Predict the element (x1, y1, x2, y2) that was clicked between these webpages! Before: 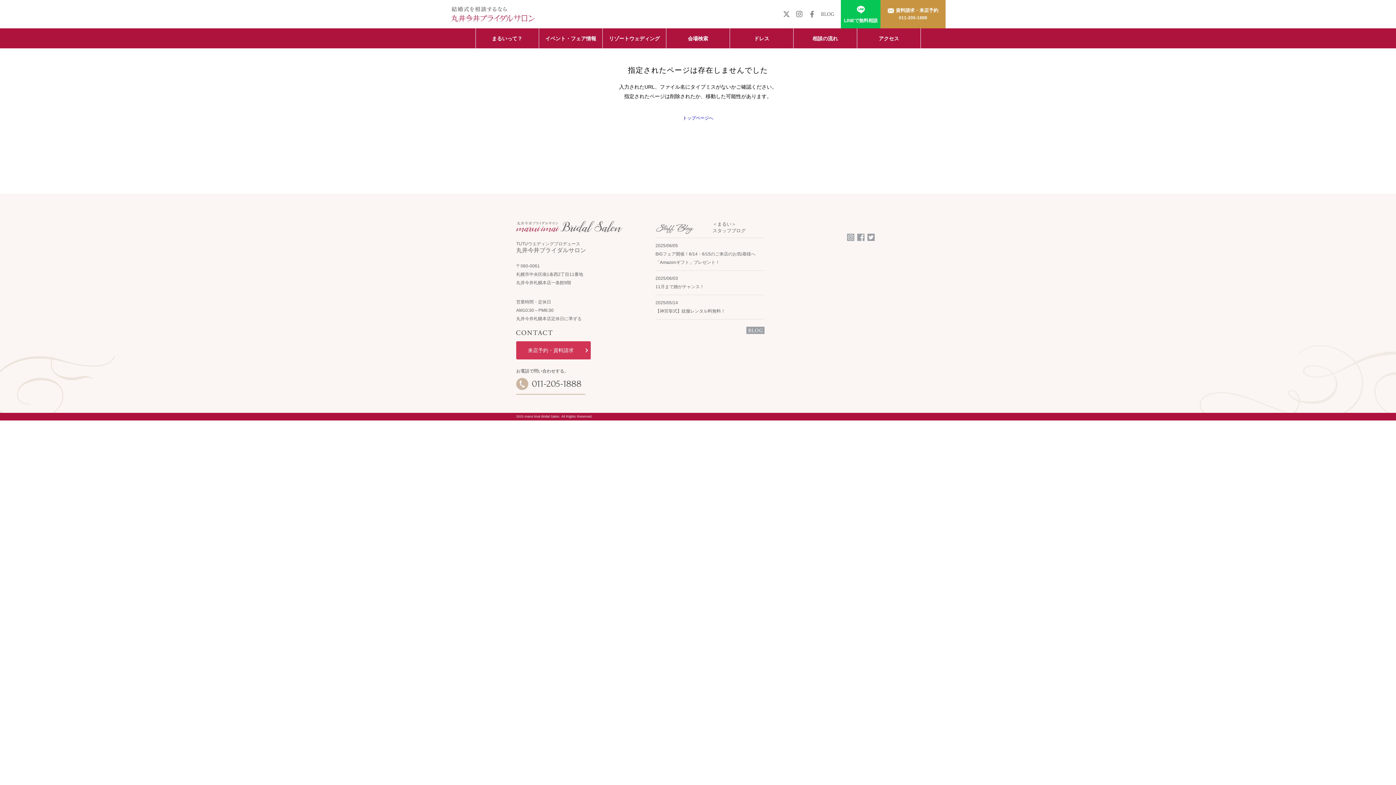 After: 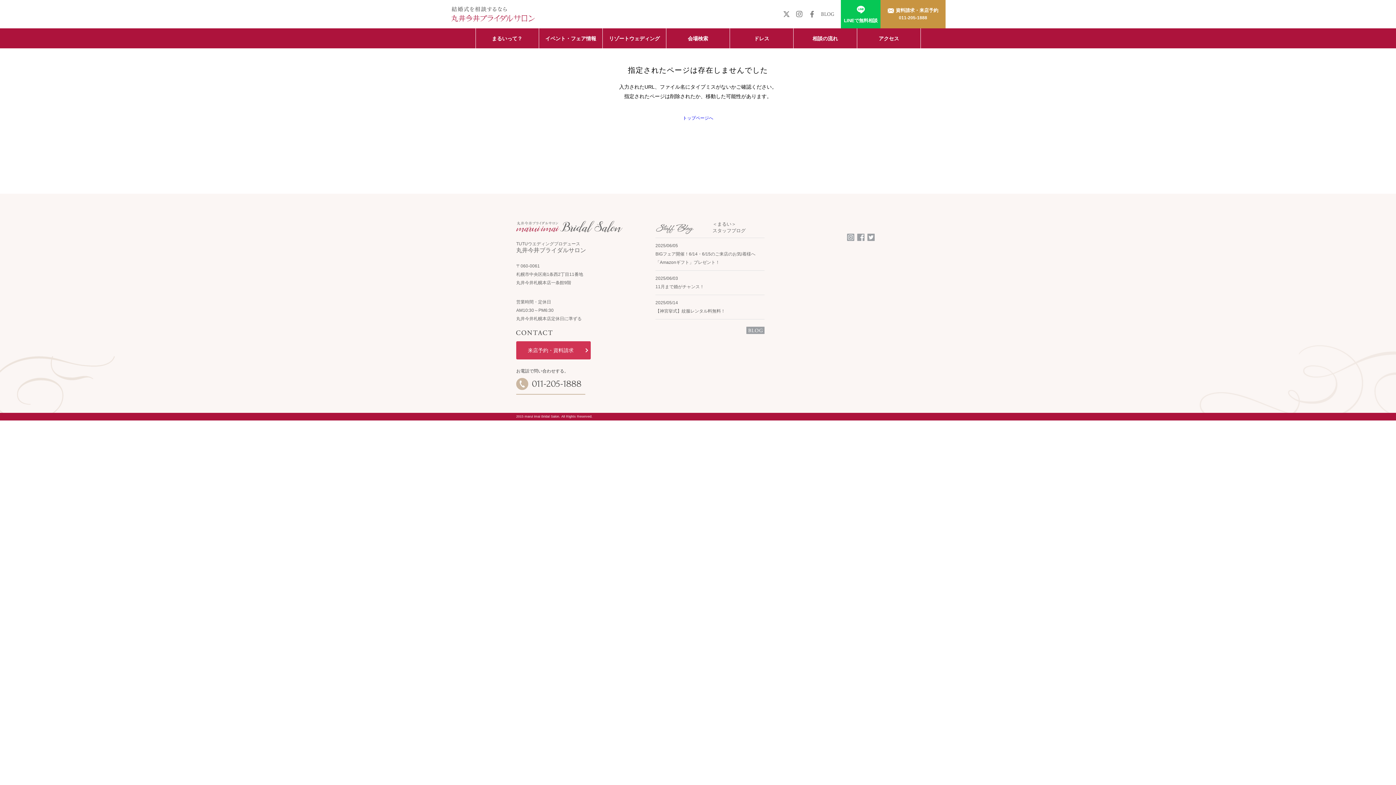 Action: bbox: (841, 0, 880, 28) label: LINEで無料相談